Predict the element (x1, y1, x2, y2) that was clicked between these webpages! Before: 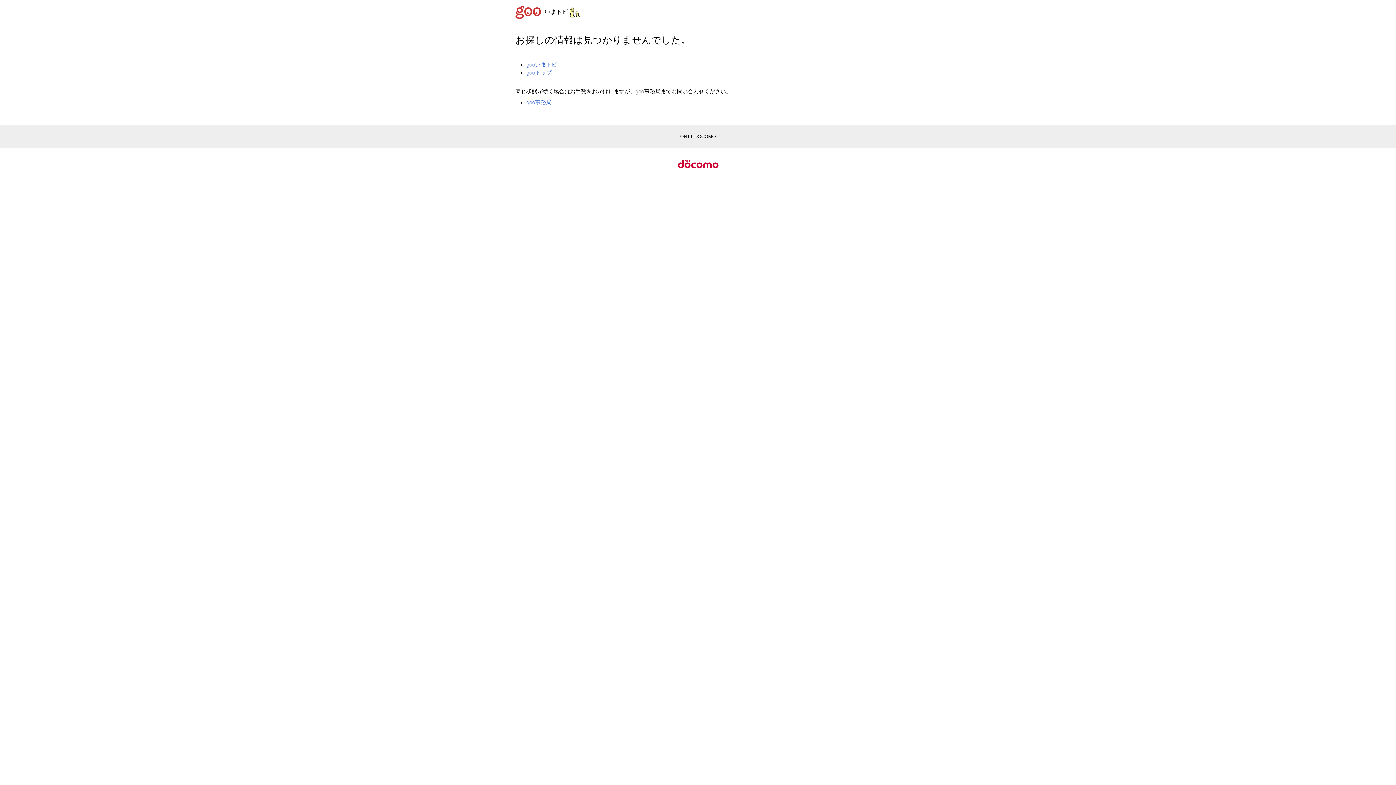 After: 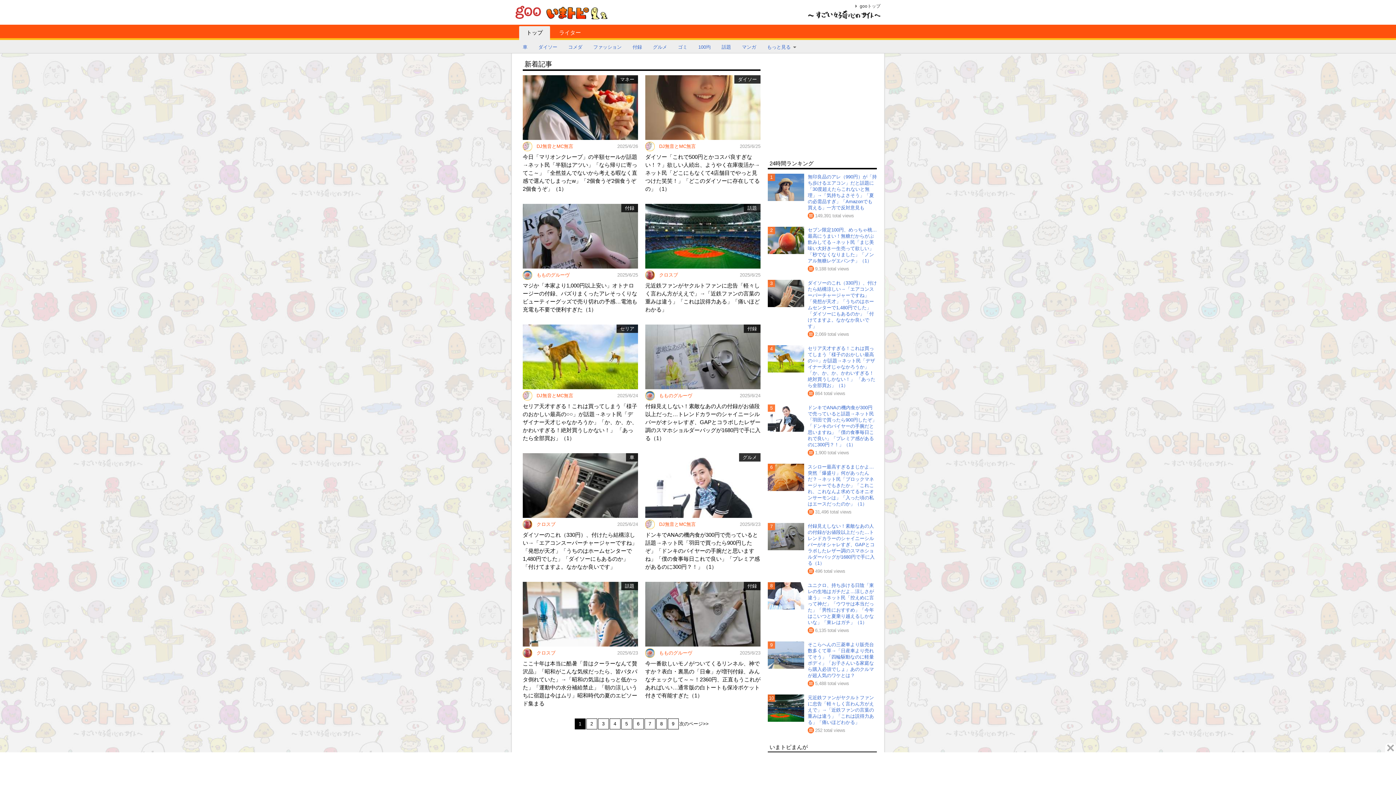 Action: label: いまトピ bbox: (544, 8, 580, 14)